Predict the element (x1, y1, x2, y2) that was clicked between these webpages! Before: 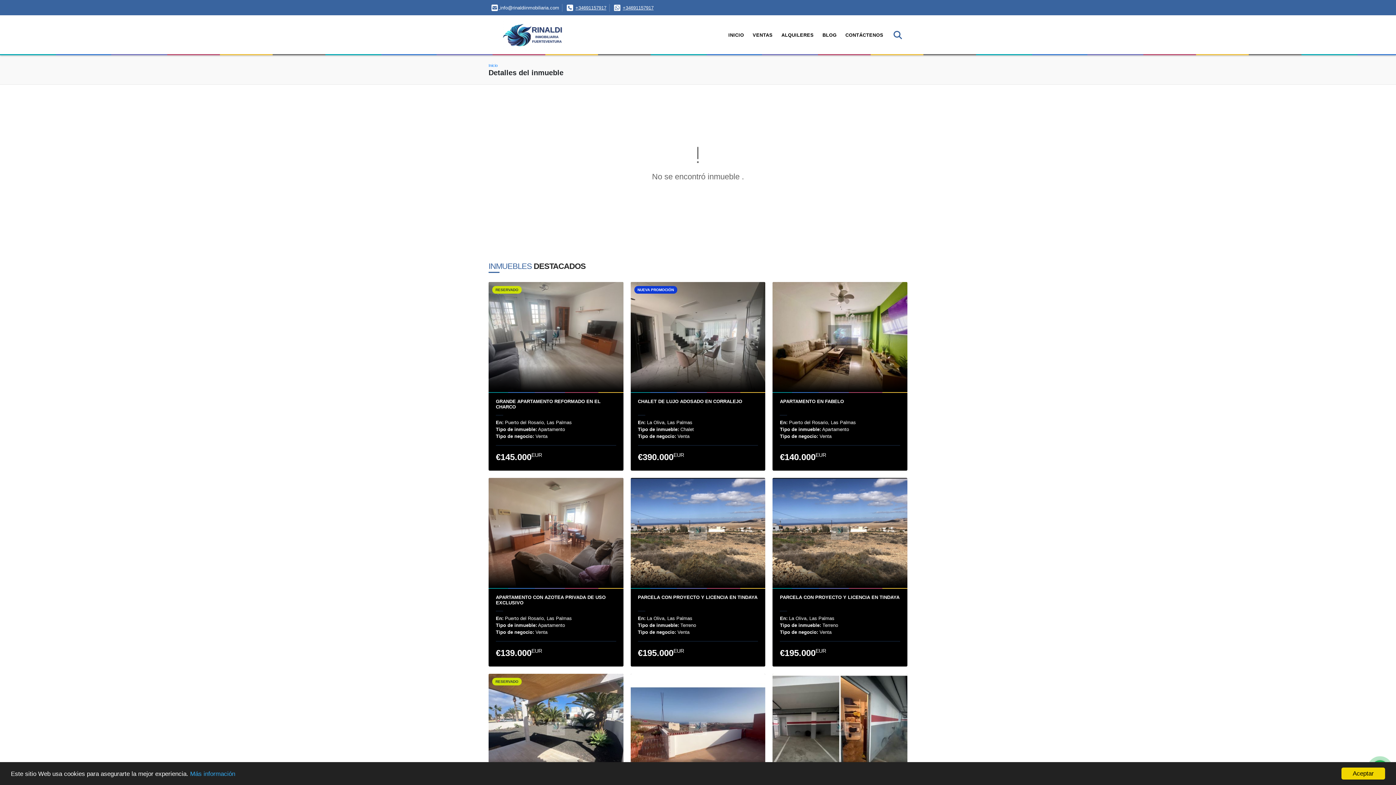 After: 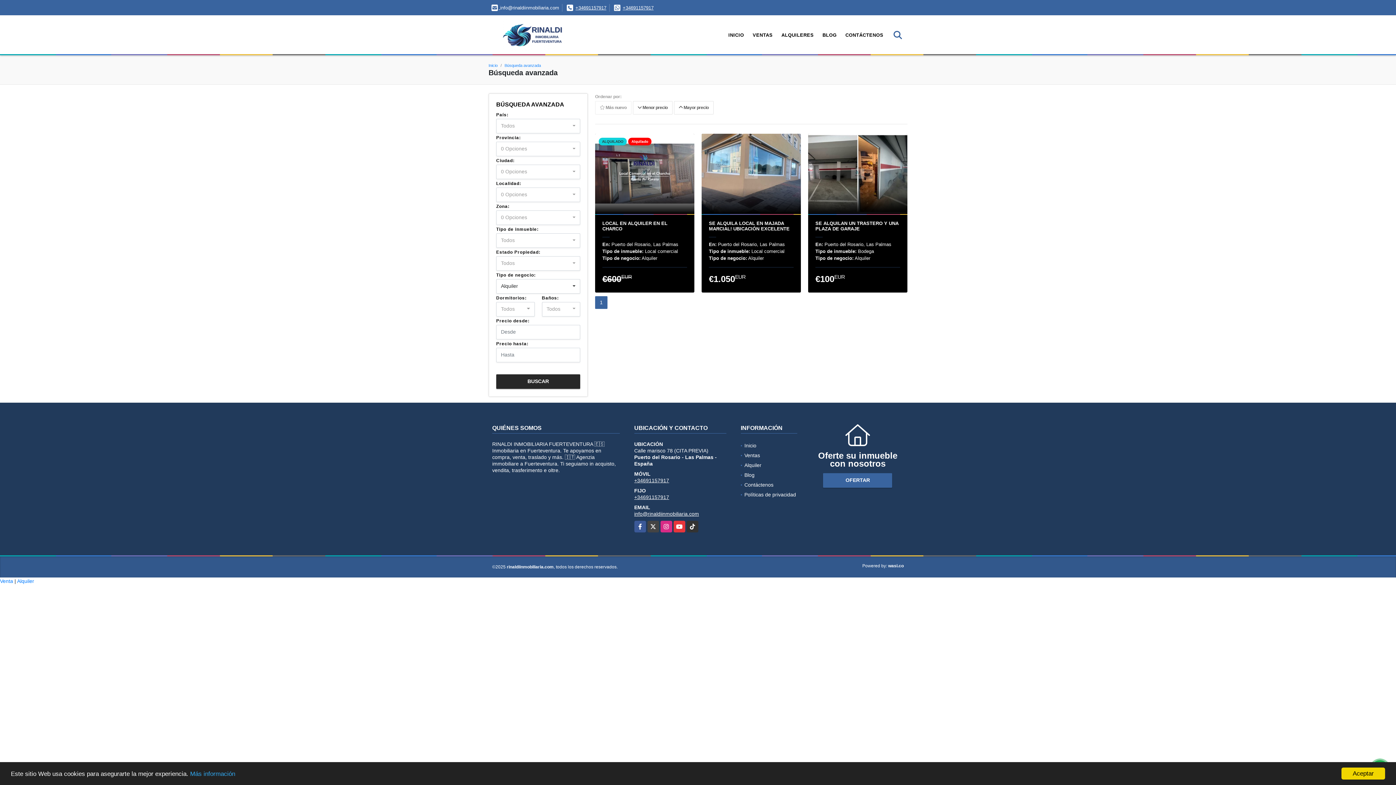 Action: bbox: (777, 26, 818, 44) label: ALQUILERES